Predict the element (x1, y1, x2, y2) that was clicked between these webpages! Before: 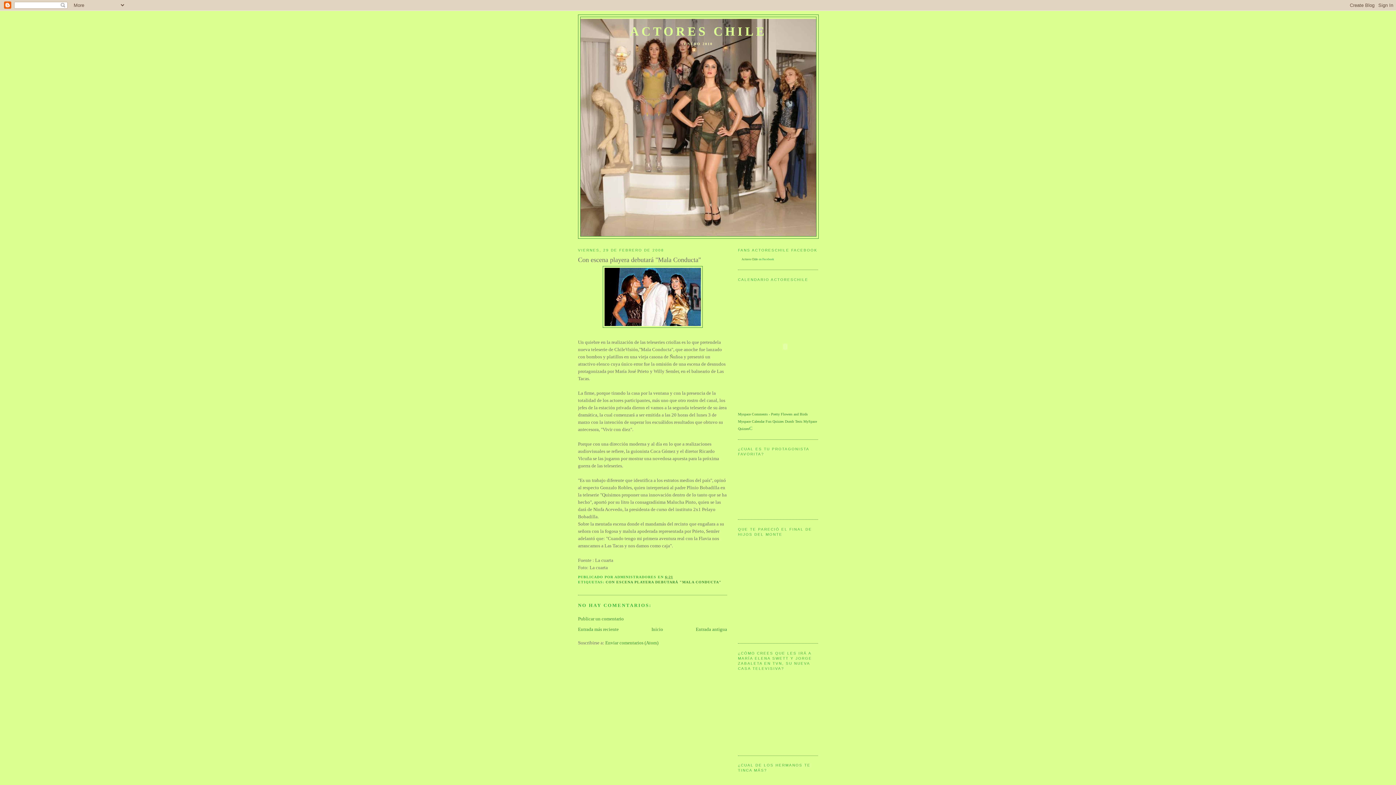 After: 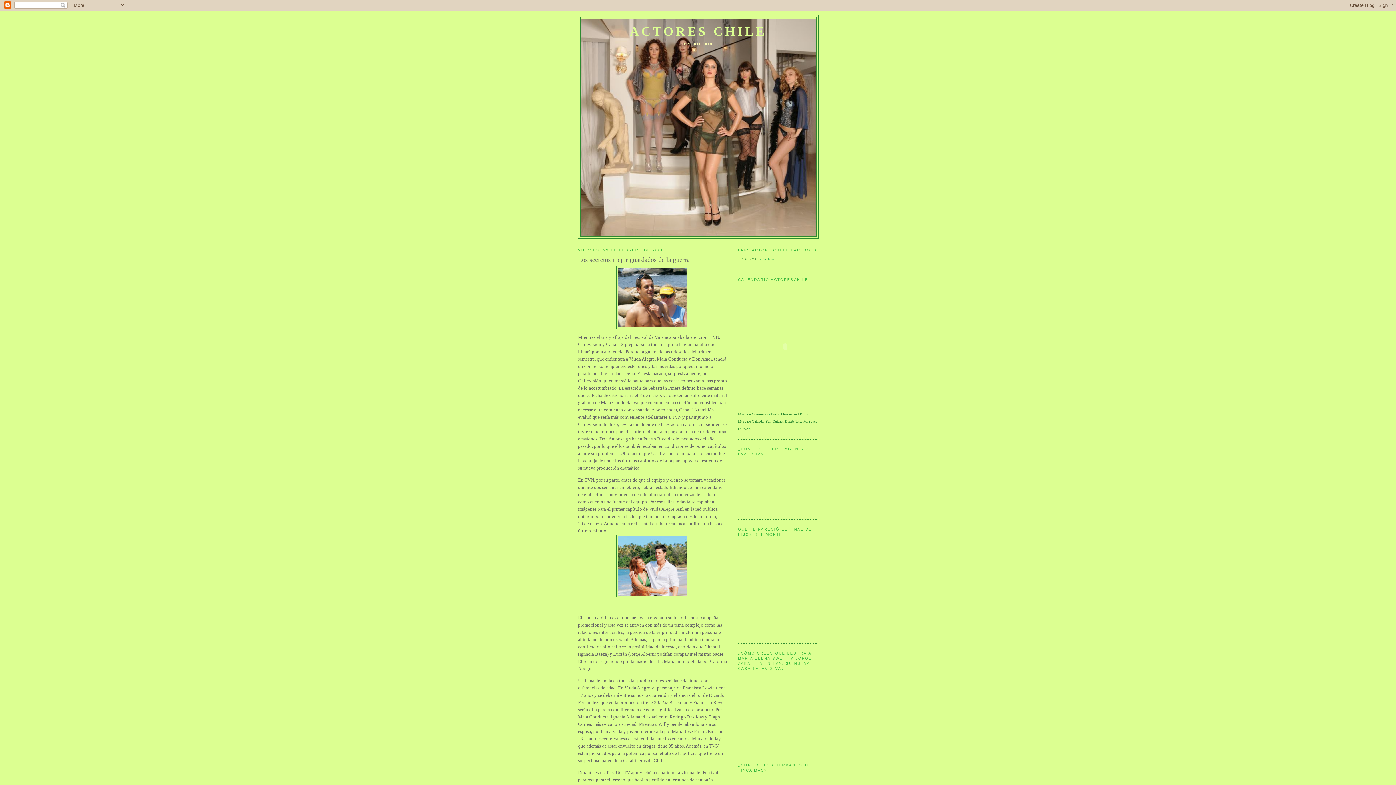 Action: label: Entrada antigua bbox: (696, 626, 727, 632)